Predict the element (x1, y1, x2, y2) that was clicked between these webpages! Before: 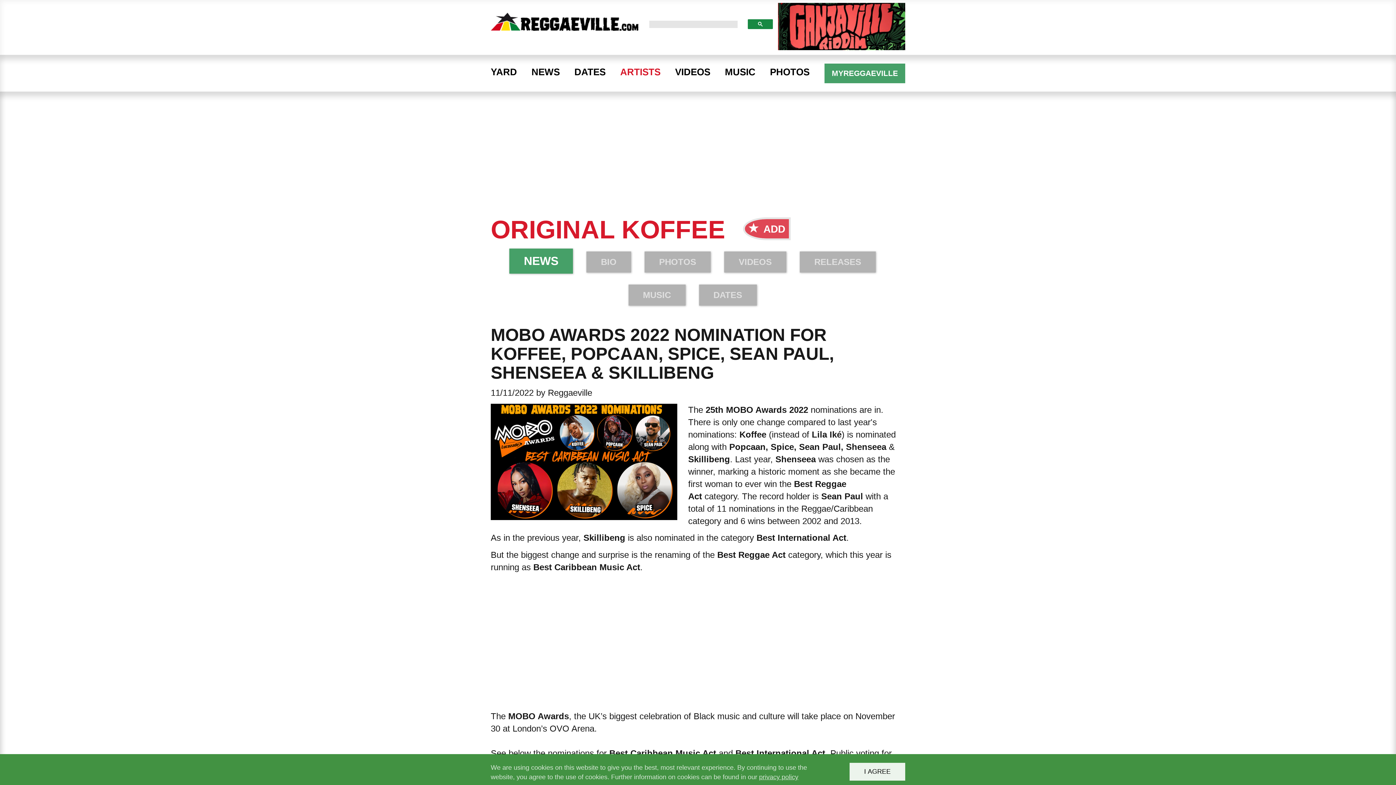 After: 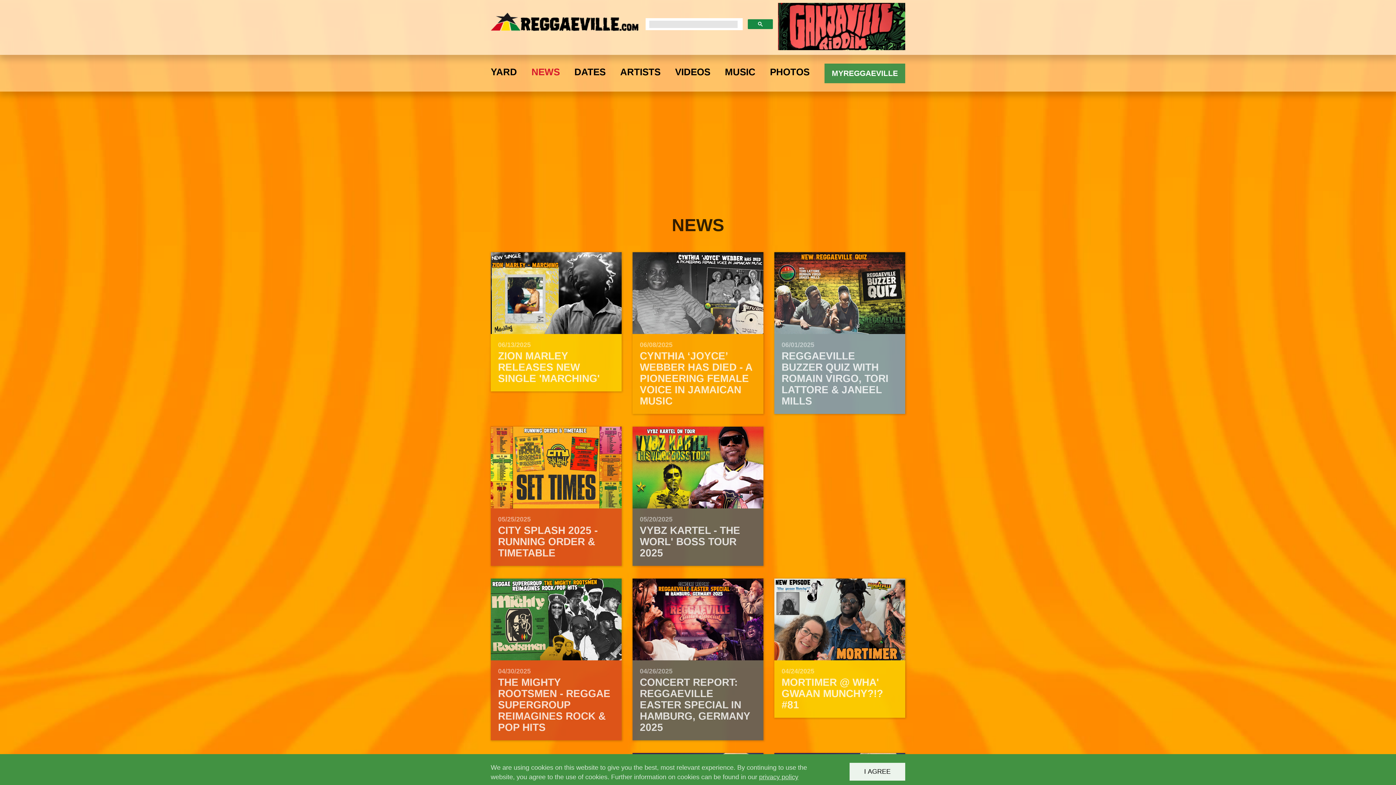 Action: bbox: (524, 58, 567, 91) label: NEWS